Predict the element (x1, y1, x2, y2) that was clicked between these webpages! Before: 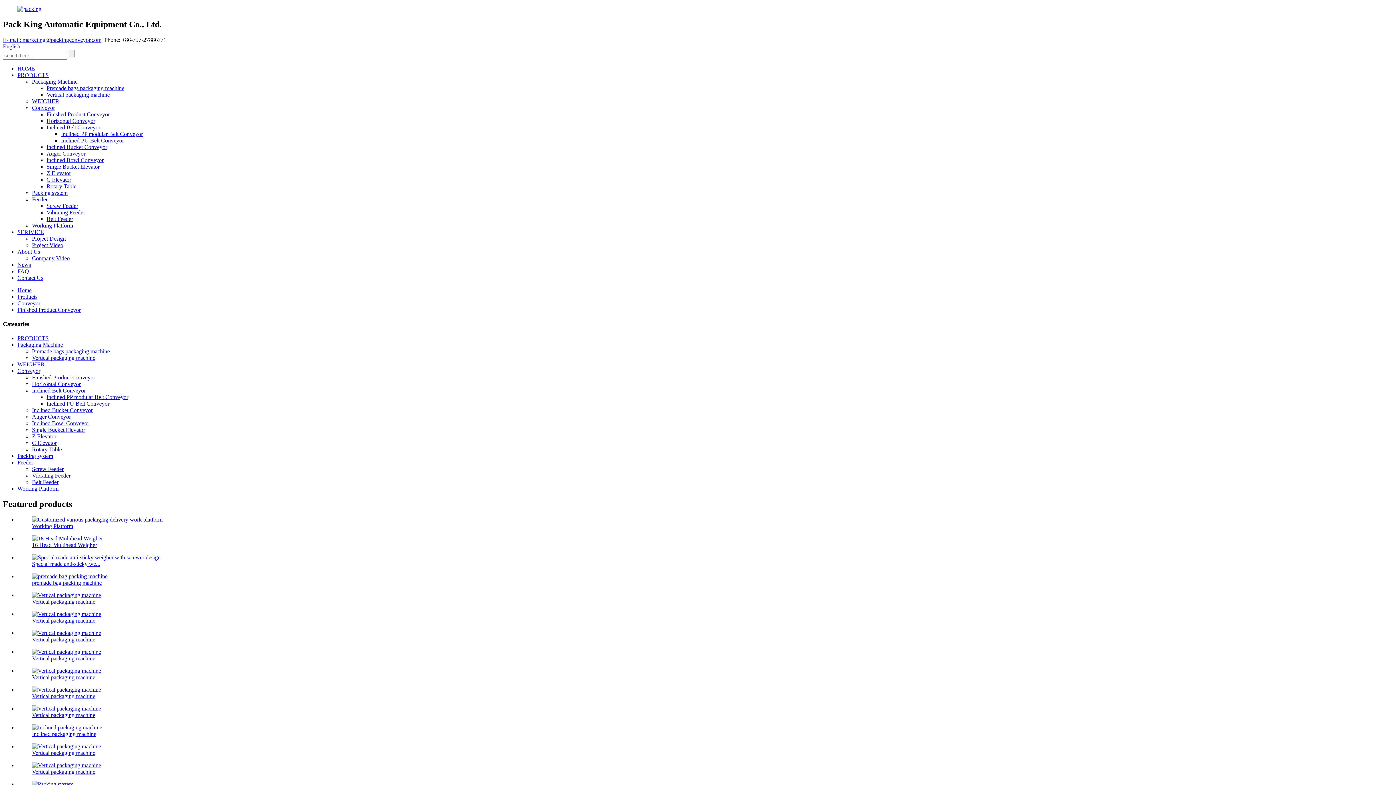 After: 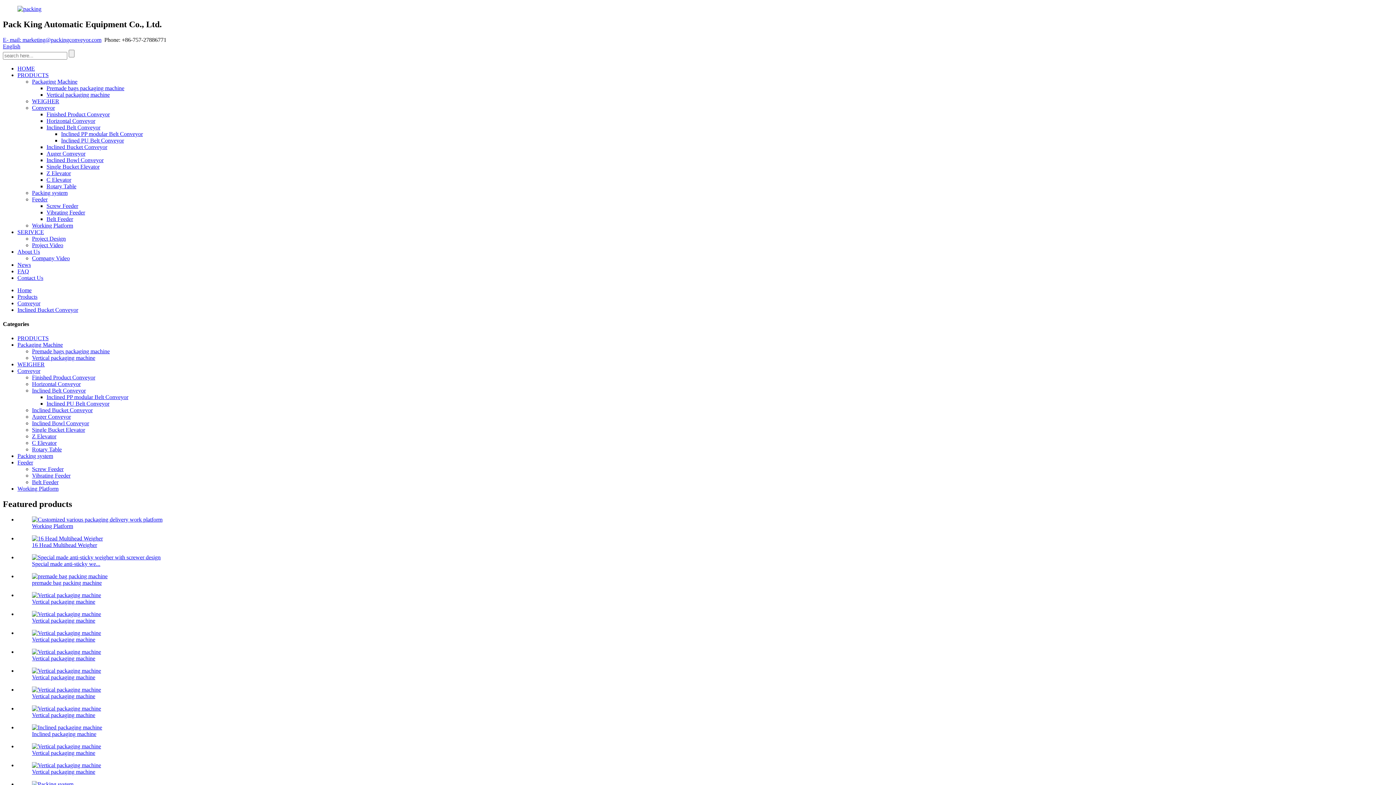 Action: label: Inclined Bucket Conveyor bbox: (32, 407, 92, 413)